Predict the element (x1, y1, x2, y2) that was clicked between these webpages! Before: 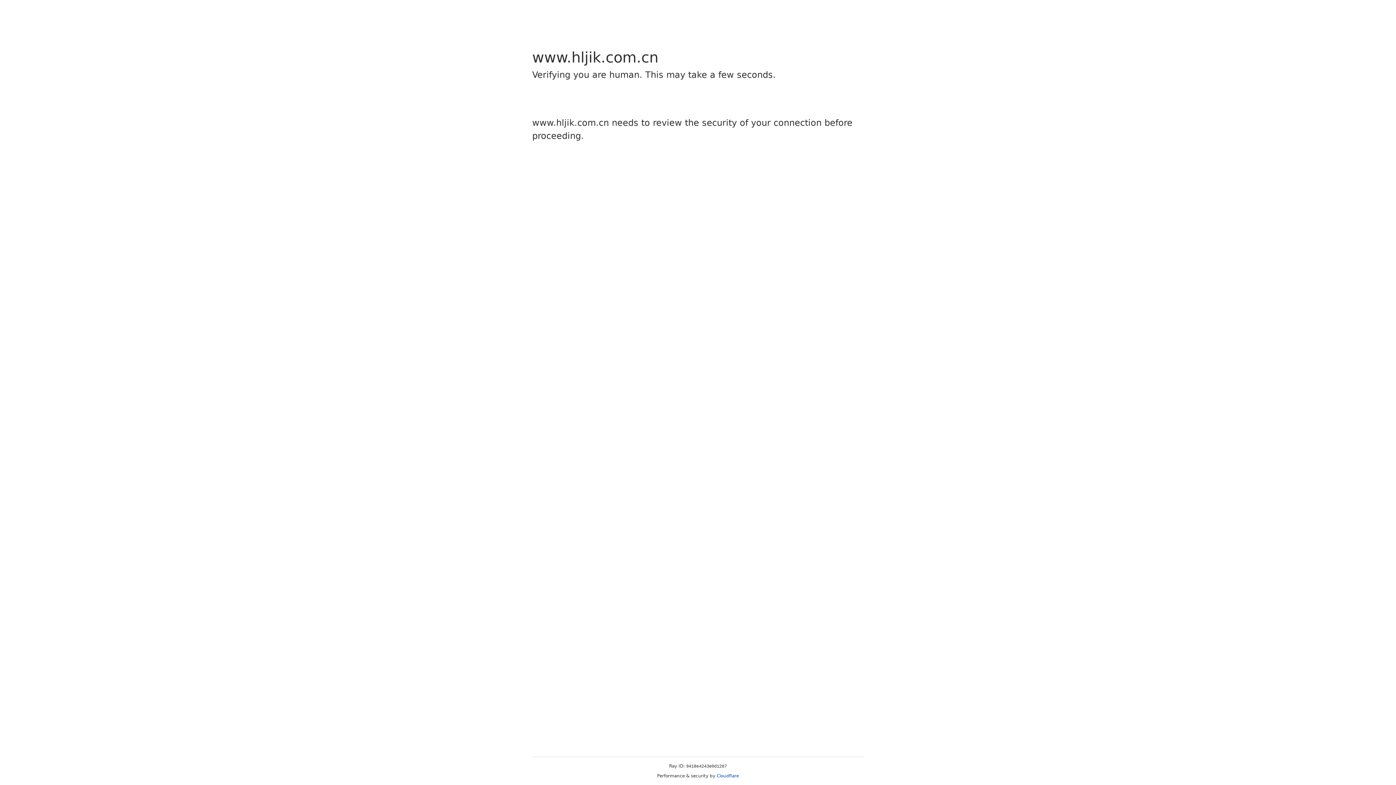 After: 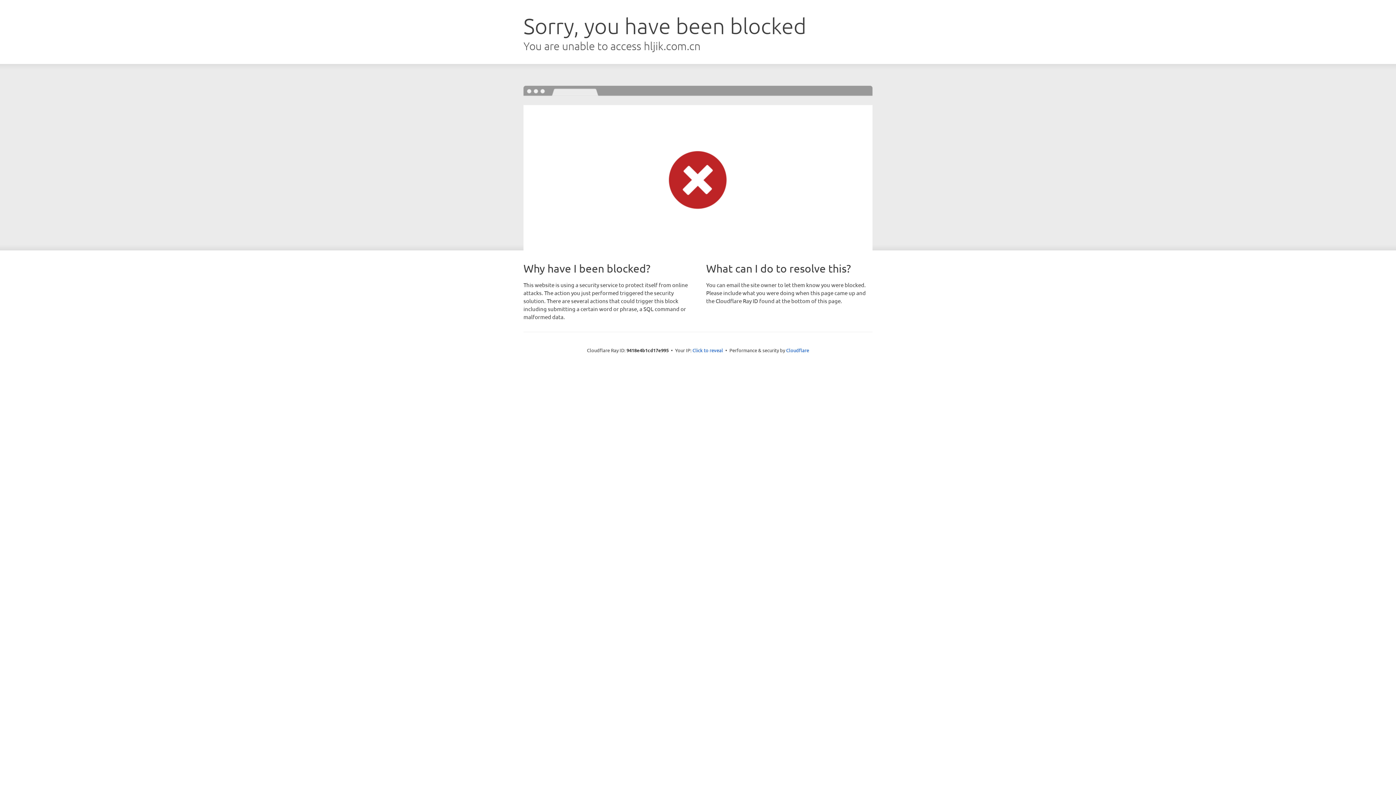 Action: label: Cloudflare bbox: (716, 773, 739, 778)